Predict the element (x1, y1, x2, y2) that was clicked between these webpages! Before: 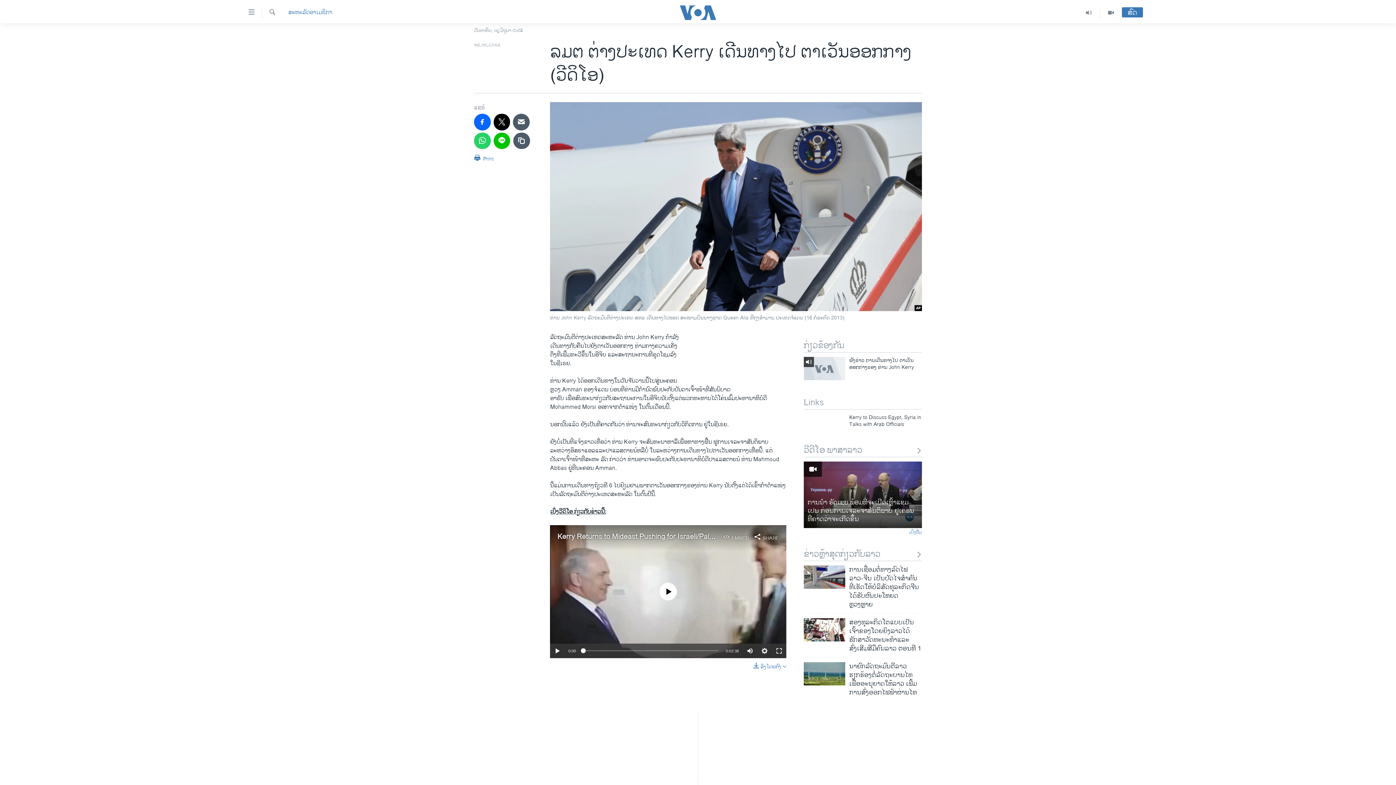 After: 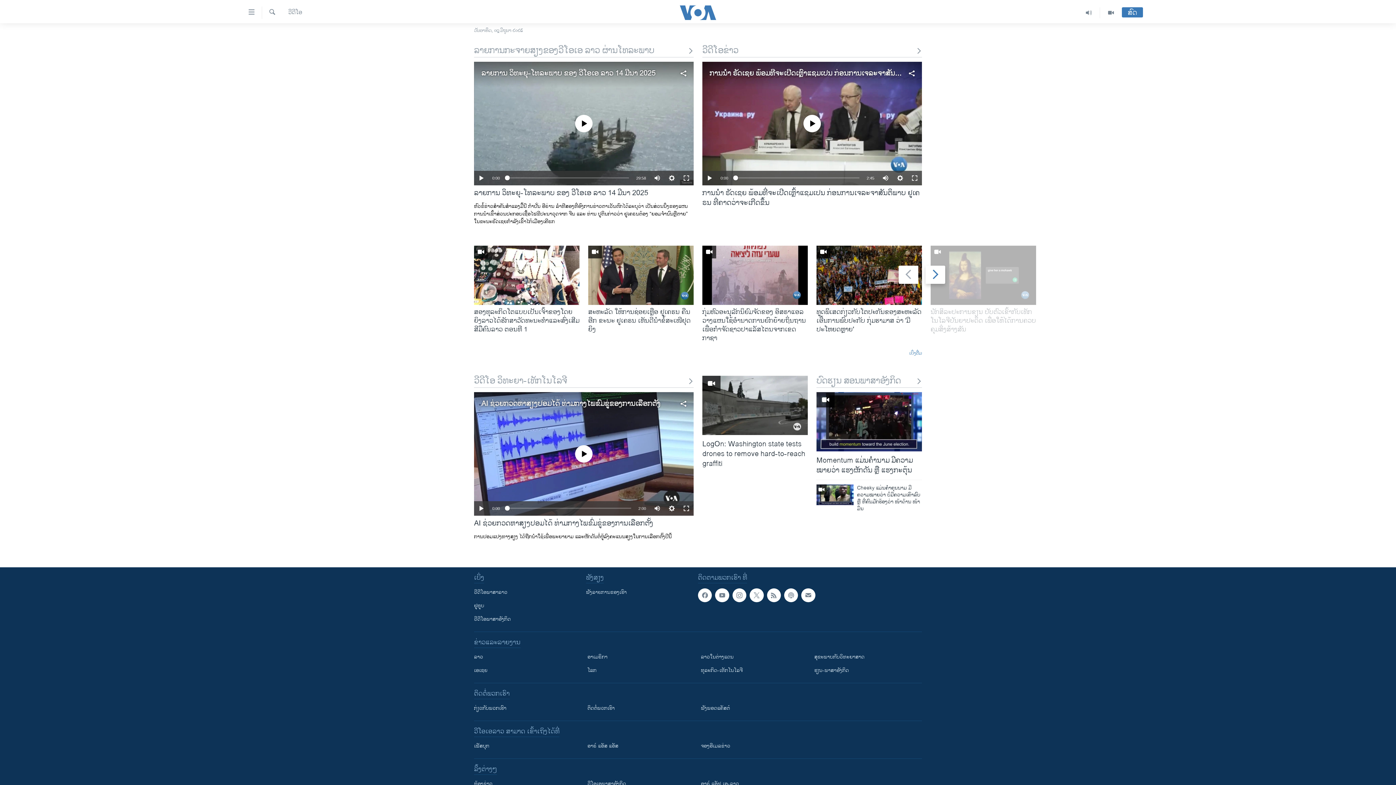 Action: bbox: (1100, 7, 1122, 18)